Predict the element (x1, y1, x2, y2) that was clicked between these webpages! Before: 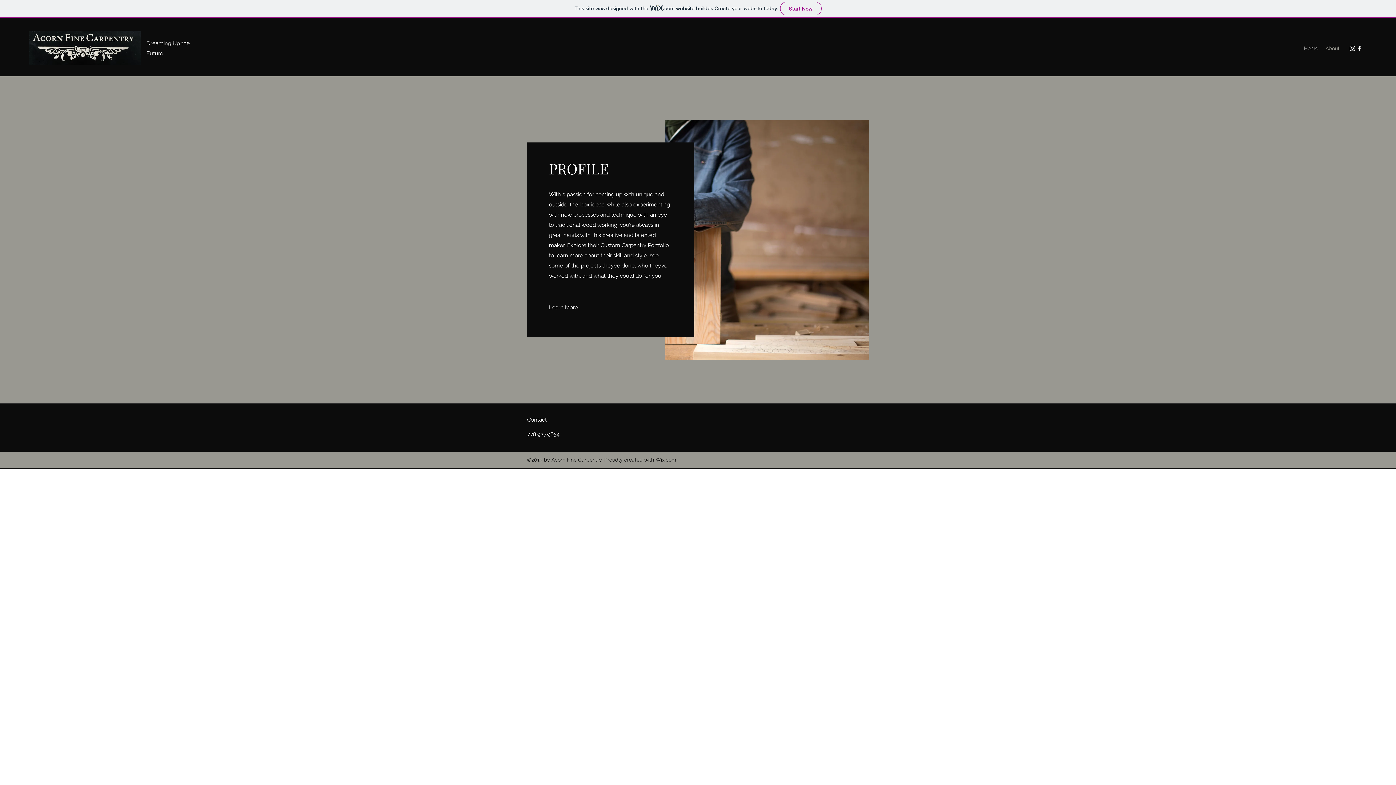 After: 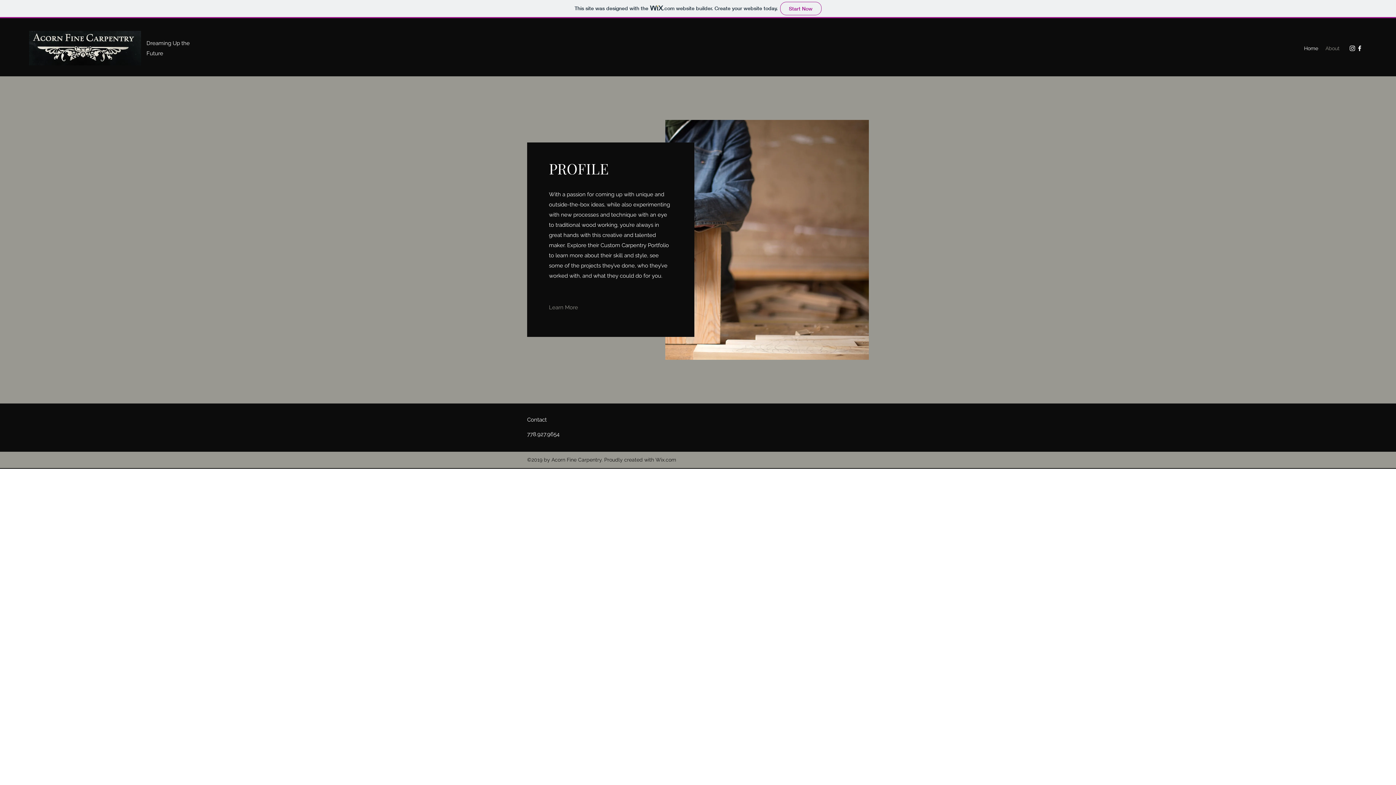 Action: bbox: (549, 302, 578, 313) label: Learn More